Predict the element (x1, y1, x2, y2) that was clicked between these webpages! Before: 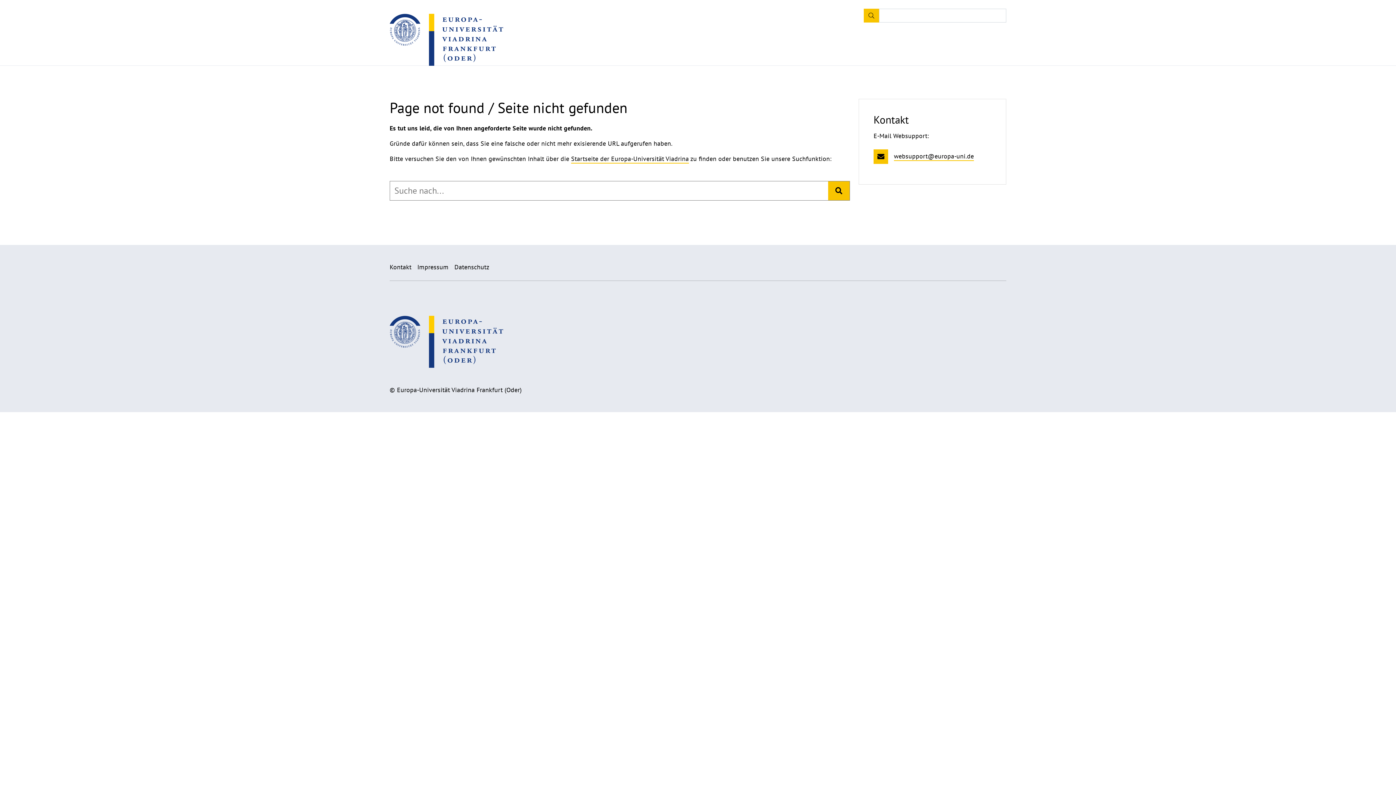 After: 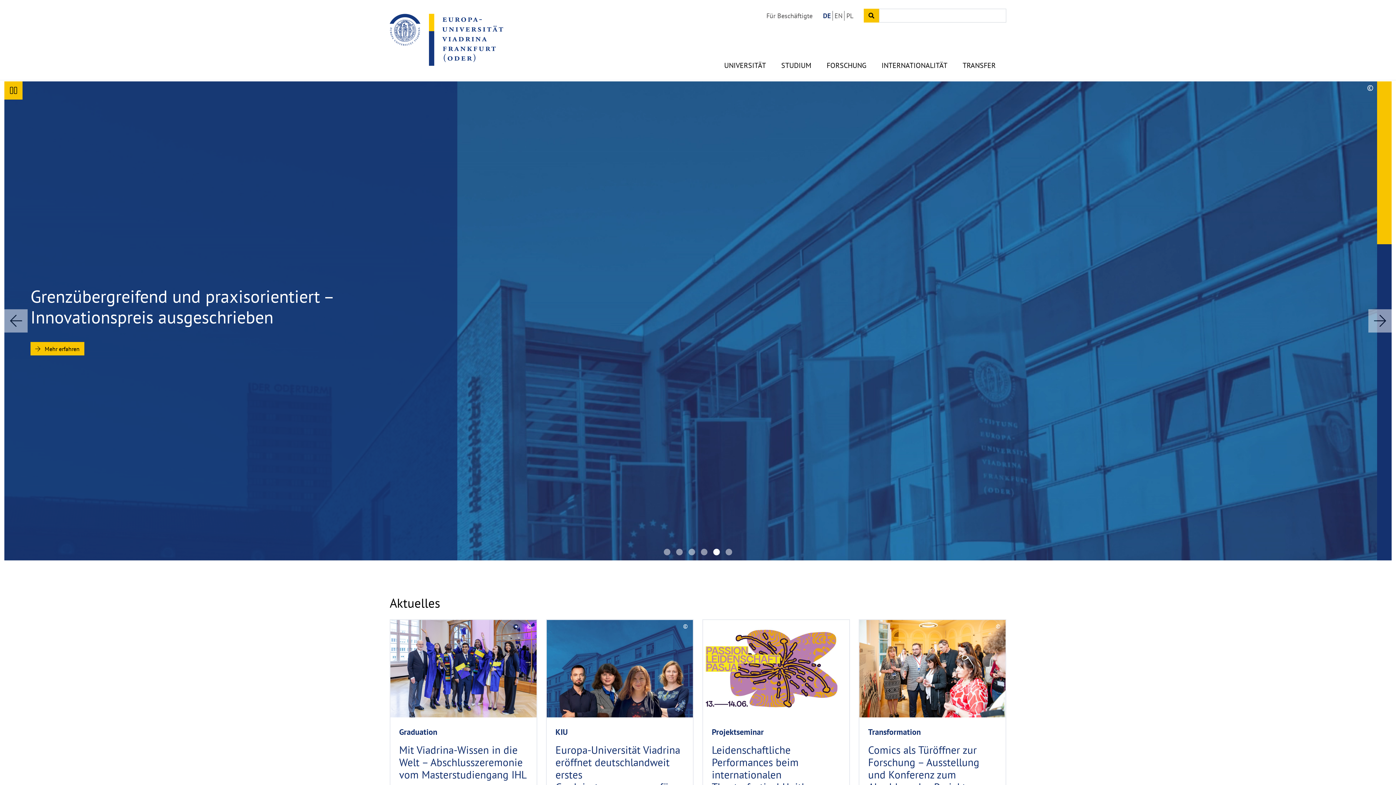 Action: bbox: (571, 154, 689, 163) label: Startseite der Europa-Universität Viadrina